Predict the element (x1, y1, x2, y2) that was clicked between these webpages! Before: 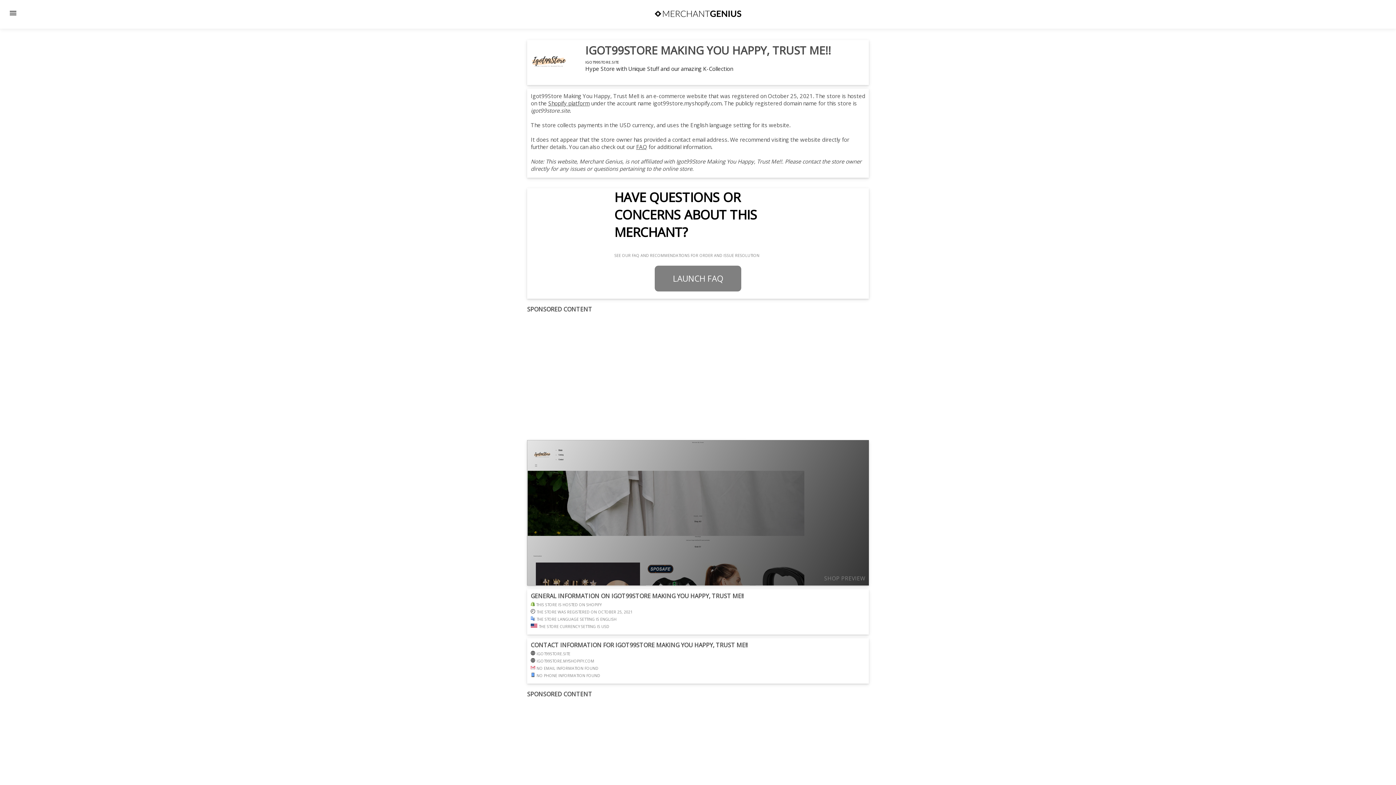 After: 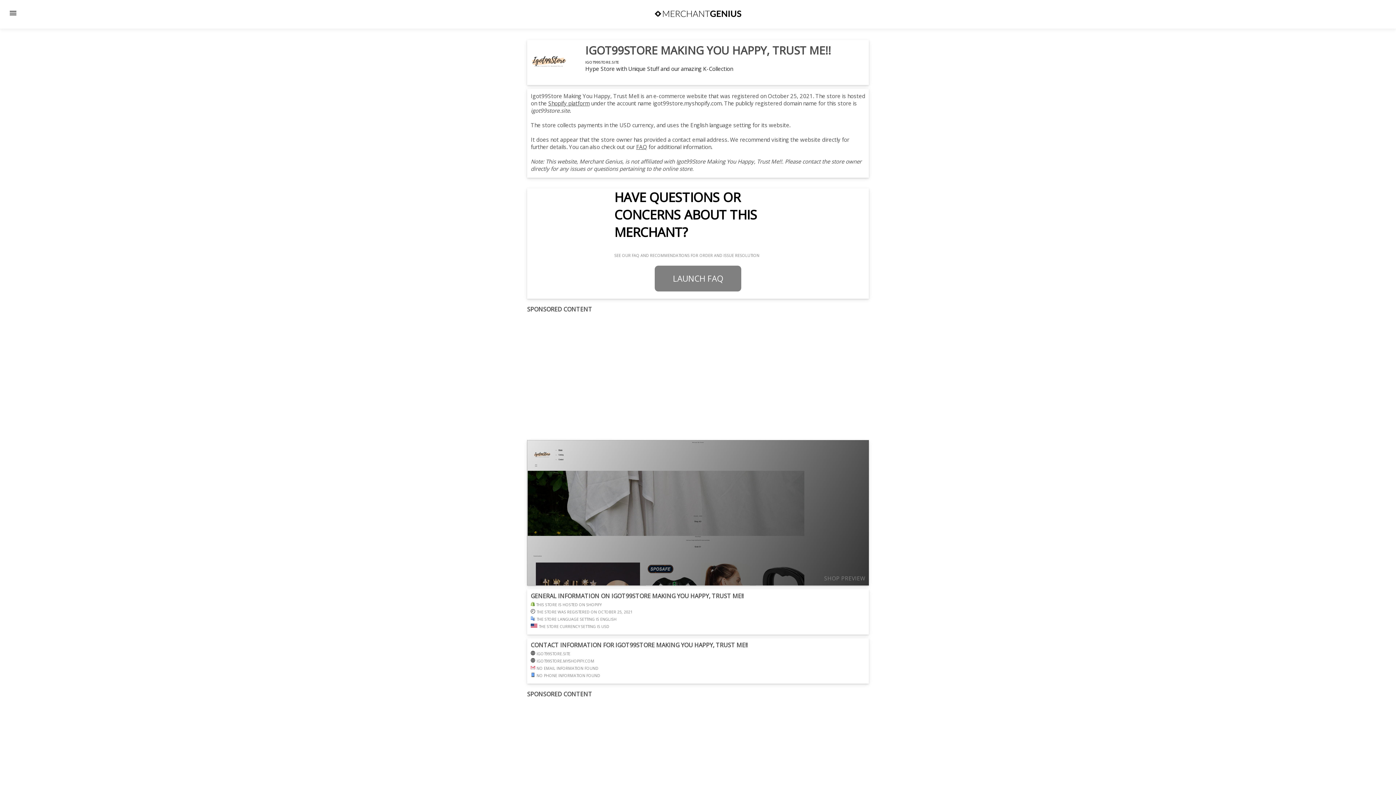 Action: label: IGOT99STORE.SITE bbox: (585, 59, 619, 64)